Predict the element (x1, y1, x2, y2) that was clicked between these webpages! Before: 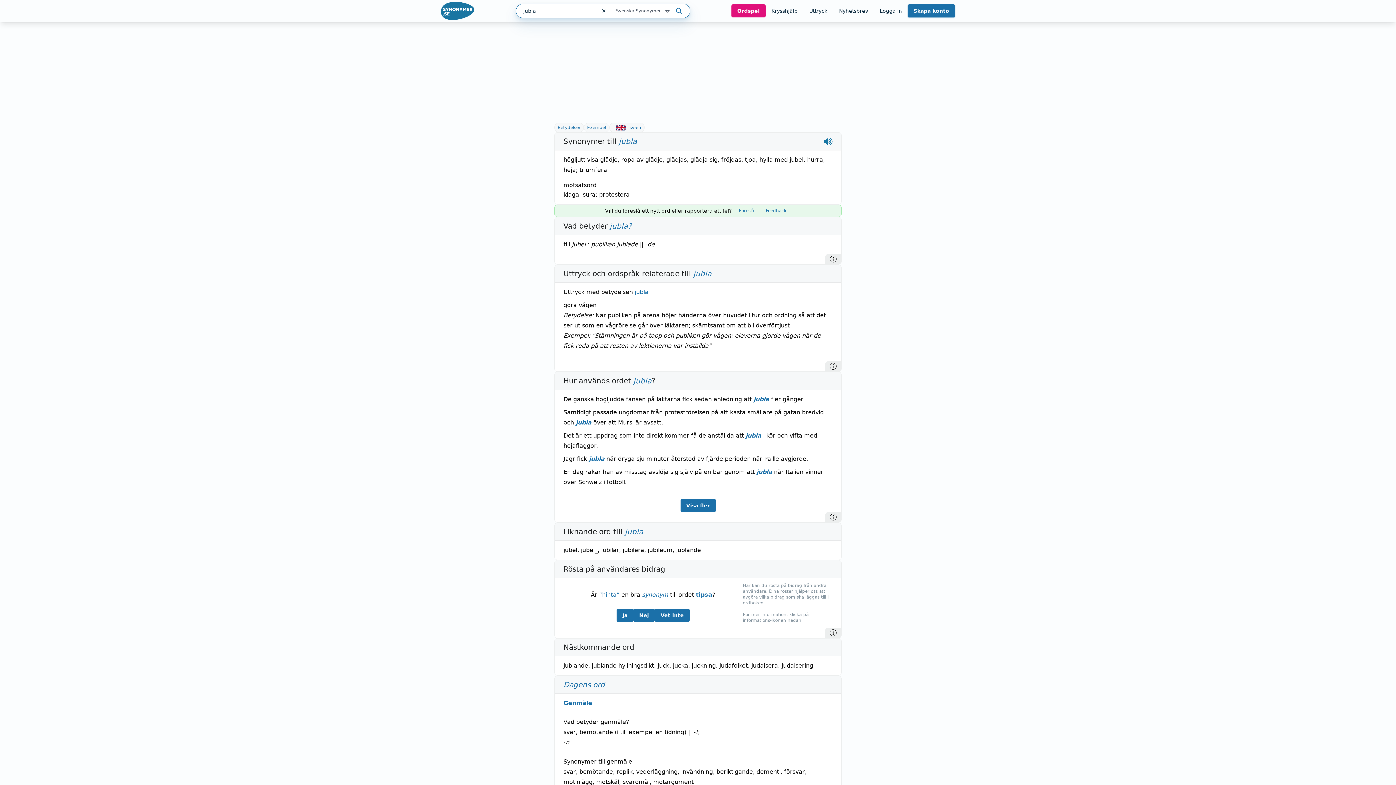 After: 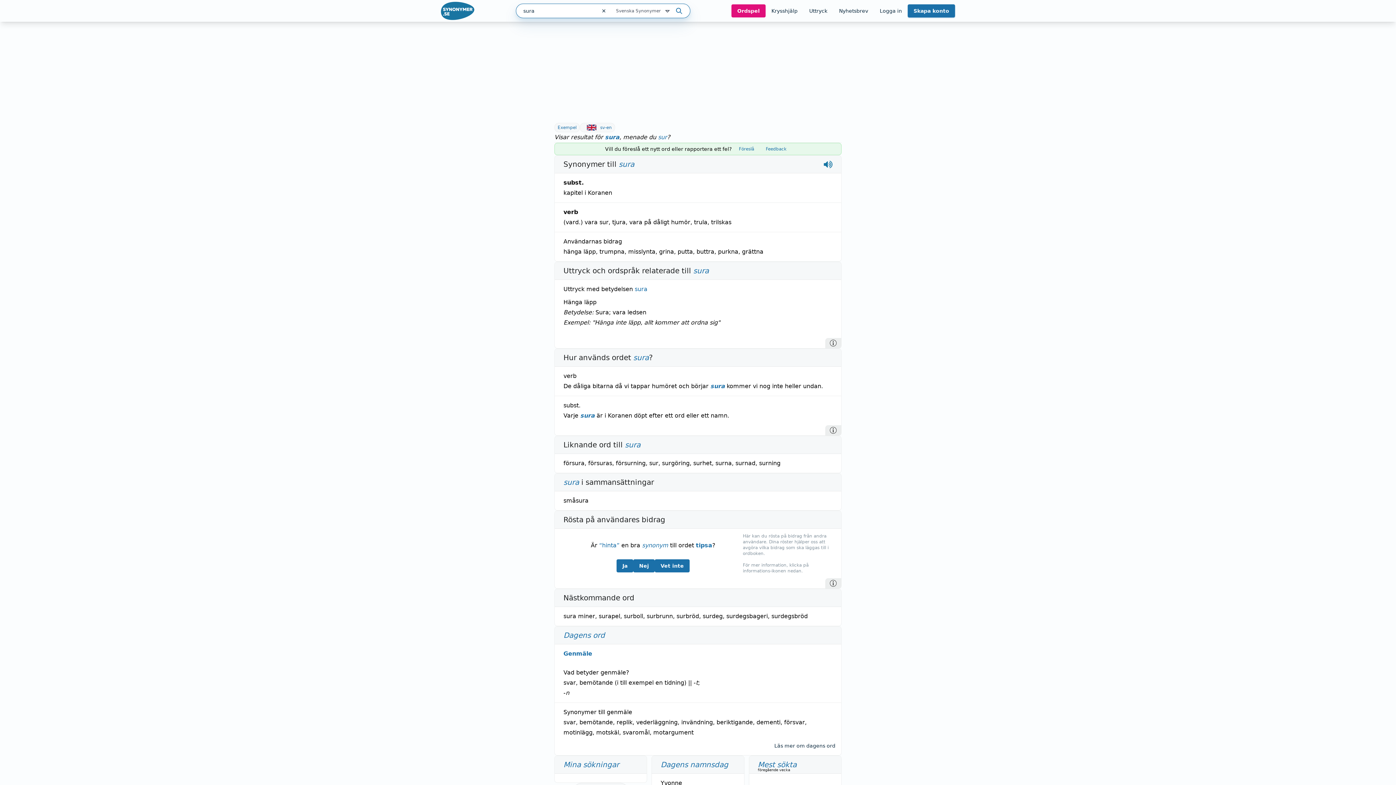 Action: label: sura bbox: (582, 191, 595, 198)